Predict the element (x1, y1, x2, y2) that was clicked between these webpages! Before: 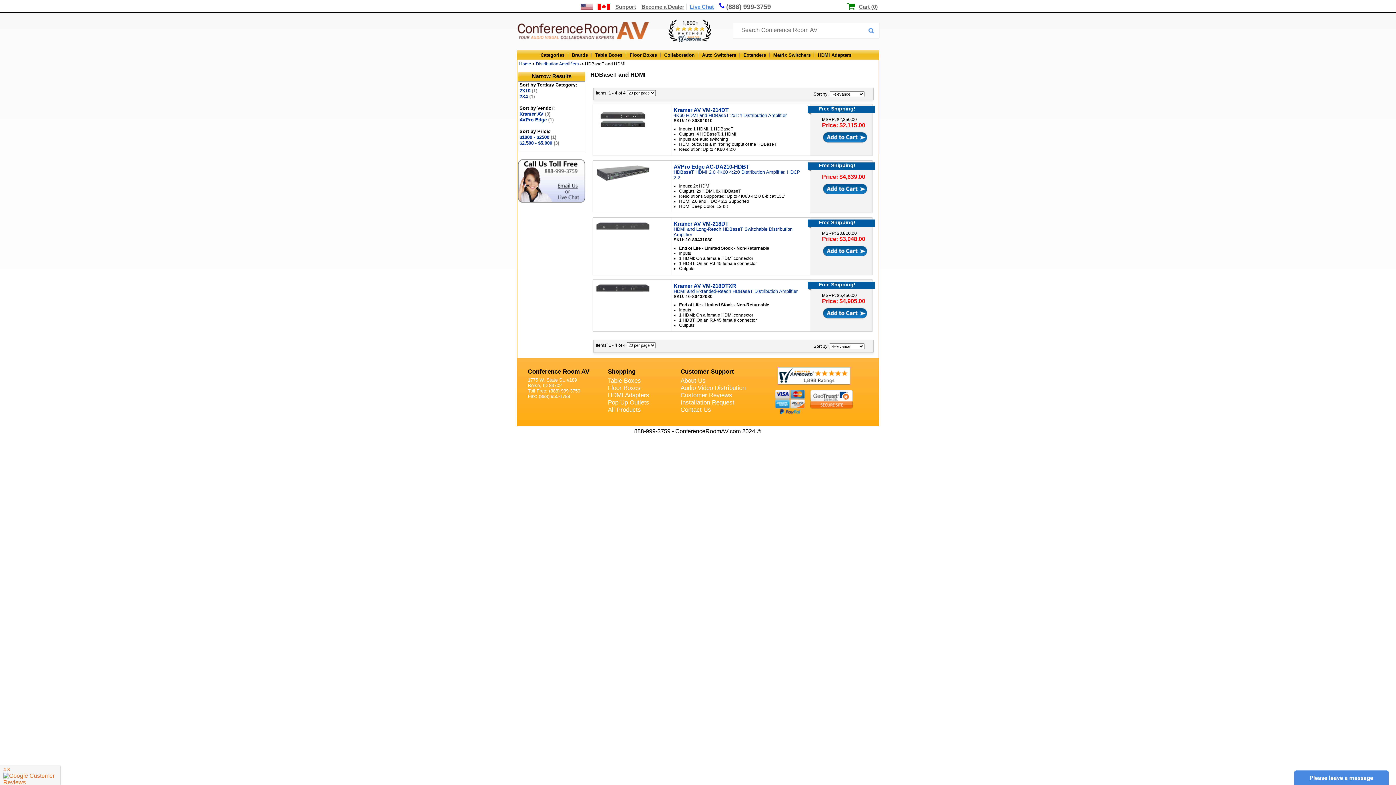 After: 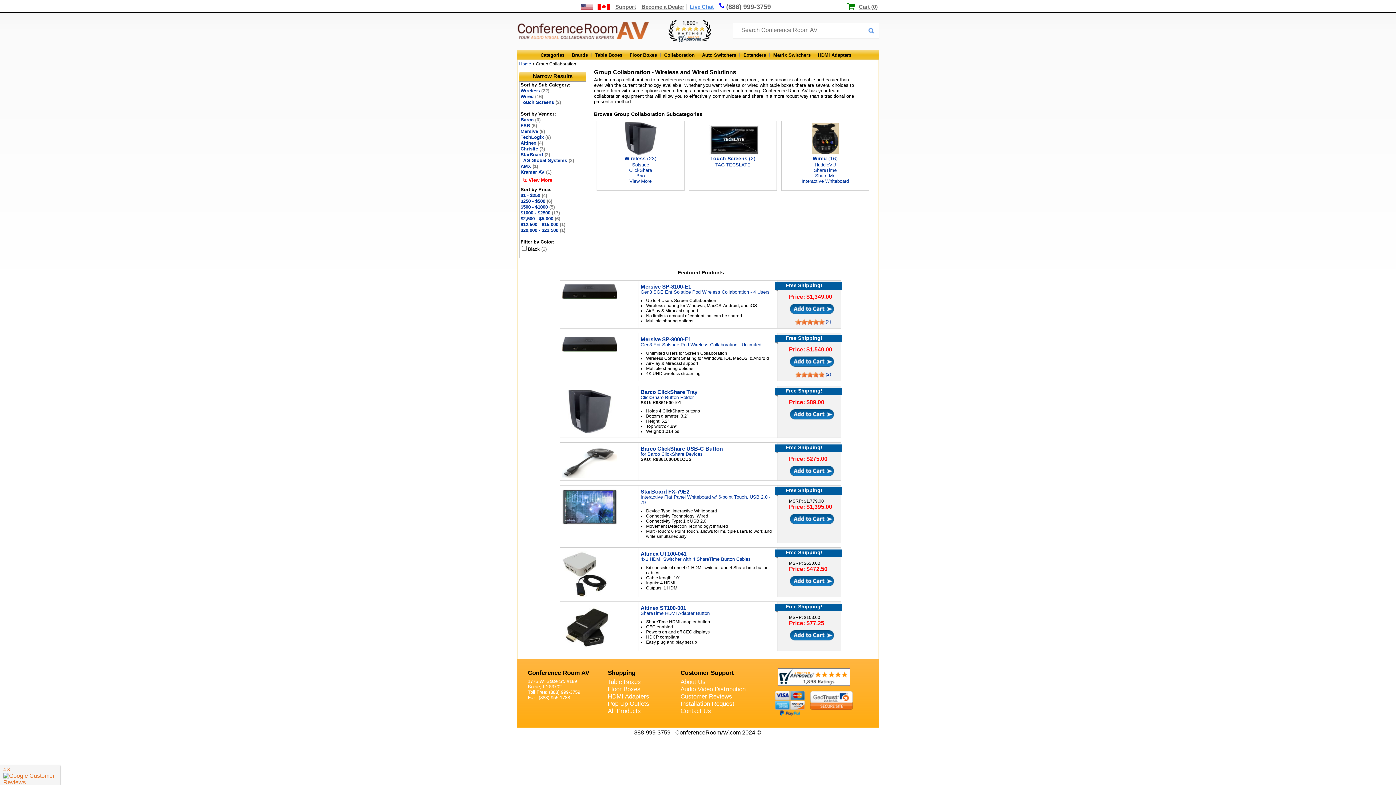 Action: bbox: (664, 52, 694, 57) label: Collaboration